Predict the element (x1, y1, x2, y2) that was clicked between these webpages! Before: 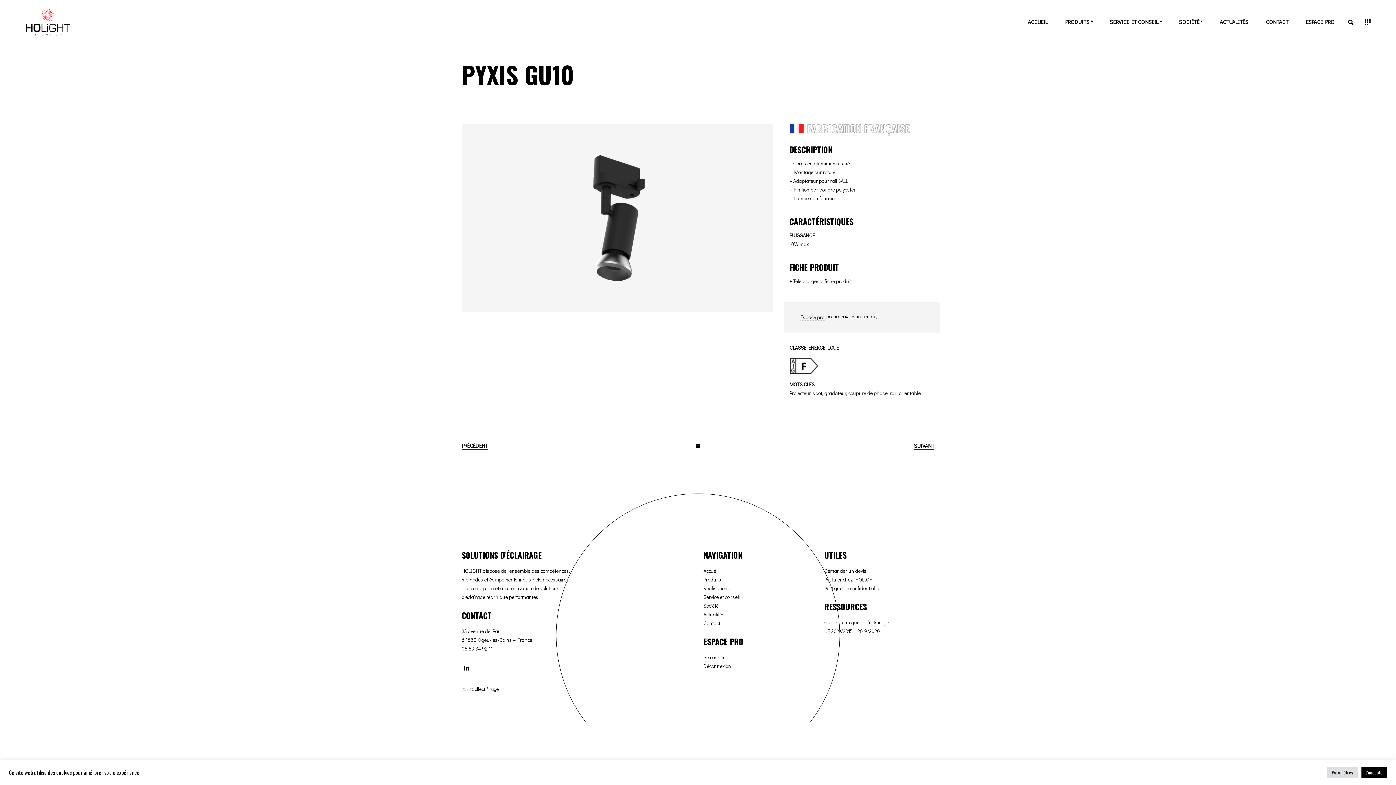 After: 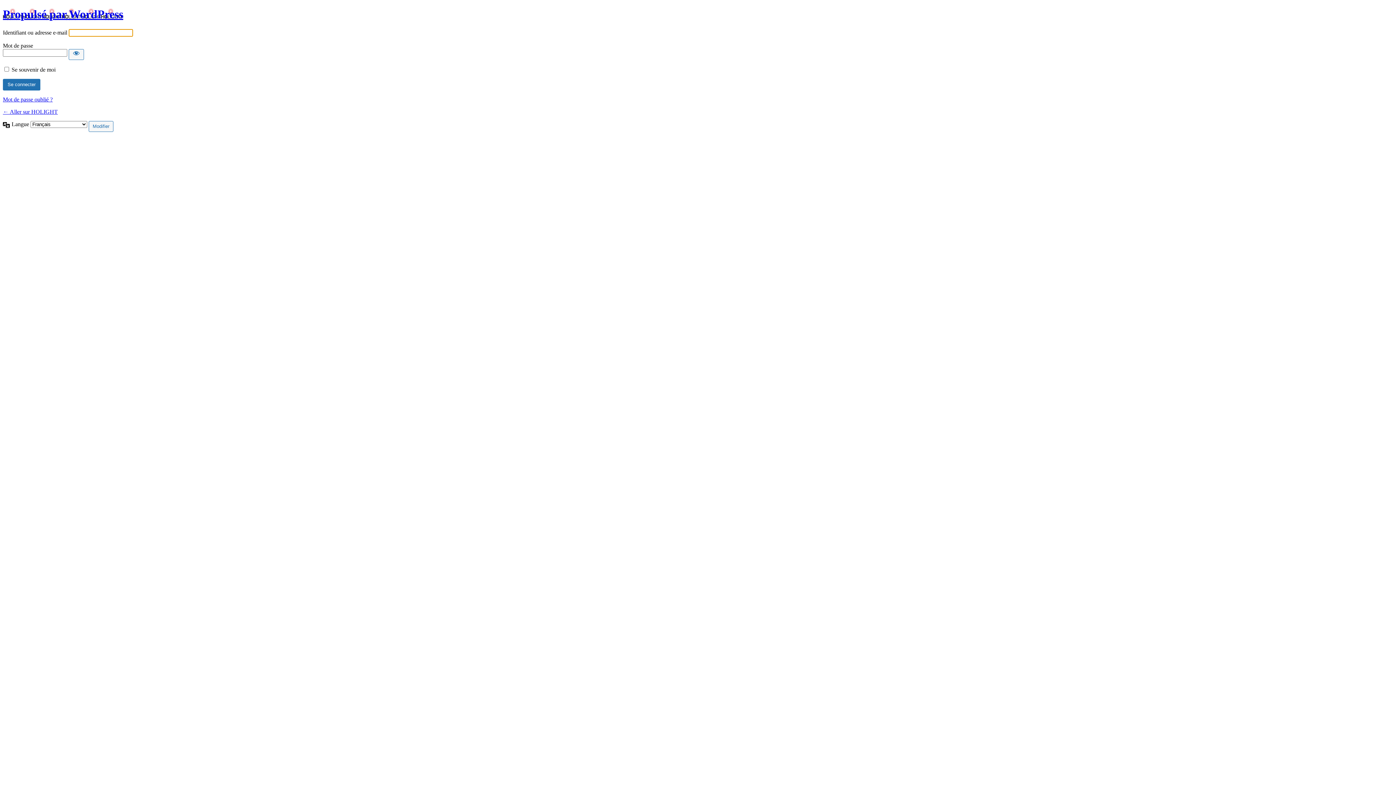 Action: label: Se connecter bbox: (703, 654, 731, 661)